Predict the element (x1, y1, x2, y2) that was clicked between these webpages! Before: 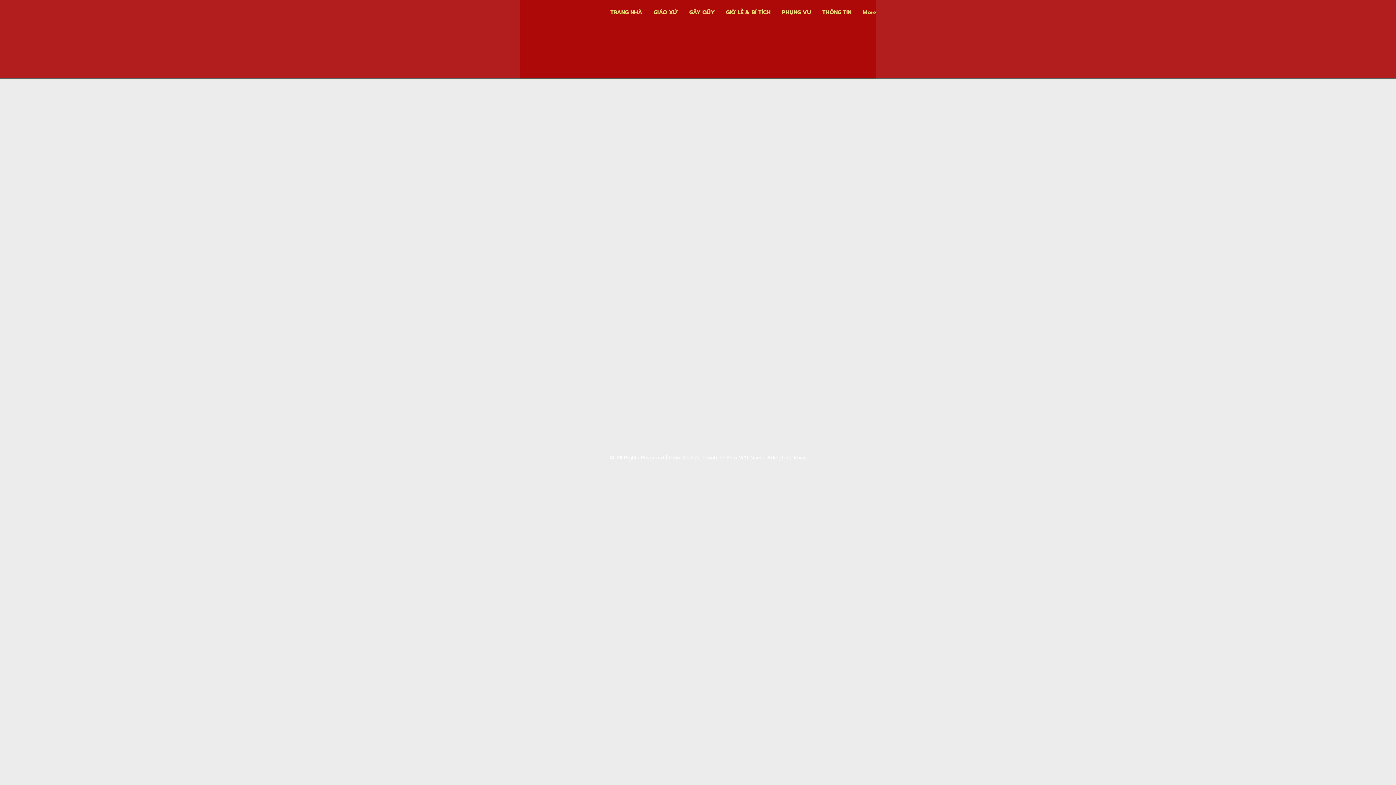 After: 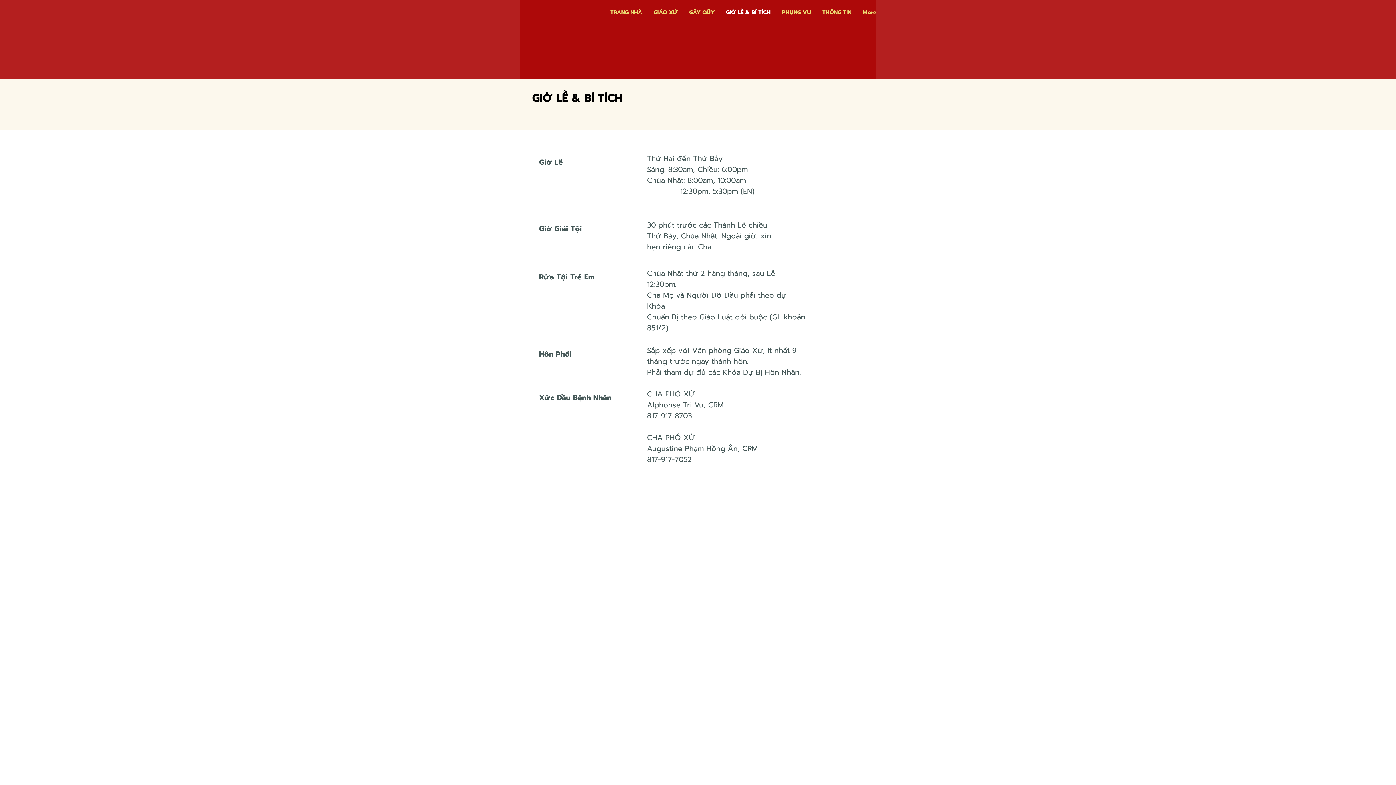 Action: bbox: (720, 8, 776, 17) label: GIỜ LỄ & BÍ TÍCH